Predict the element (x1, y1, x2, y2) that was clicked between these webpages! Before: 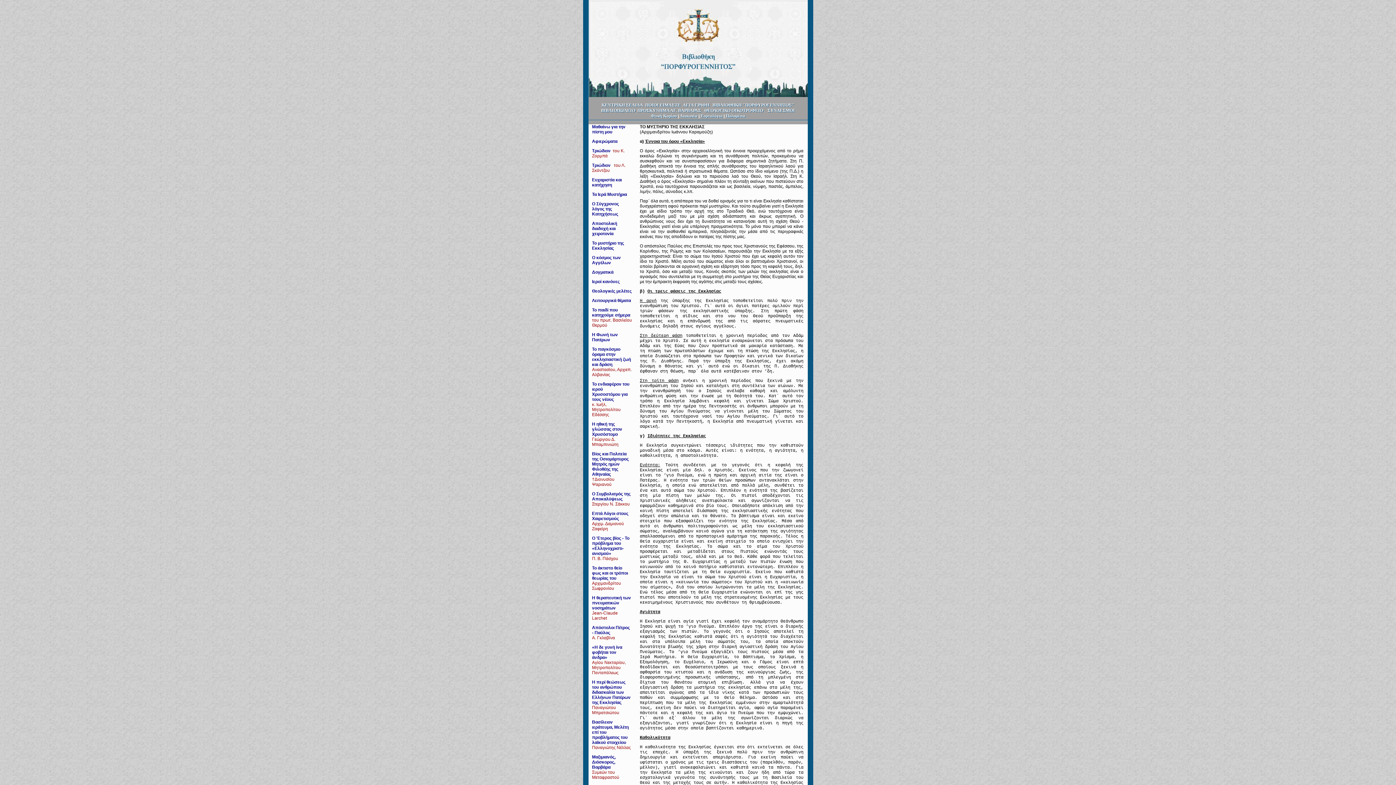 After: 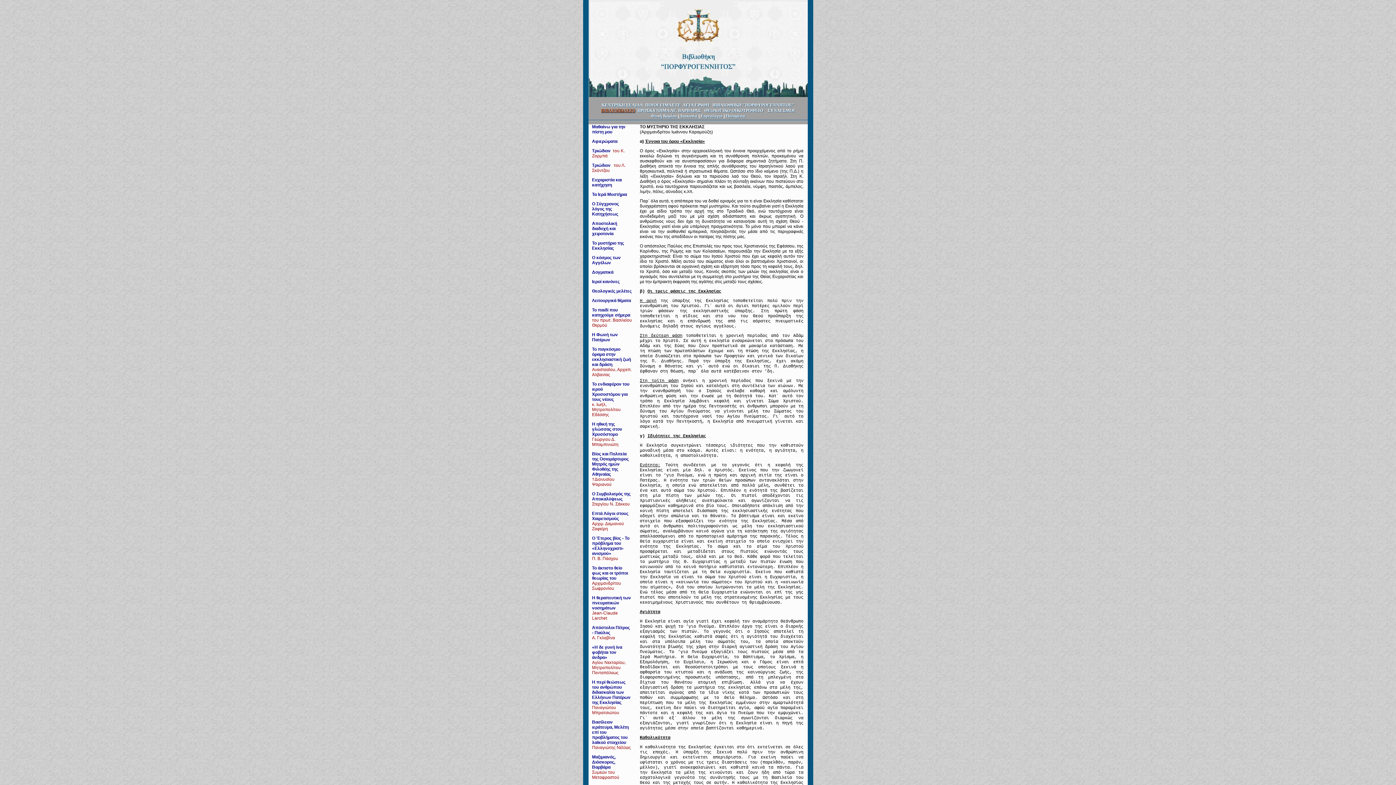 Action: label: 
ΒΙΒΛΙΟΠΩΛΕΙΟ bbox: (601, 108, 635, 113)